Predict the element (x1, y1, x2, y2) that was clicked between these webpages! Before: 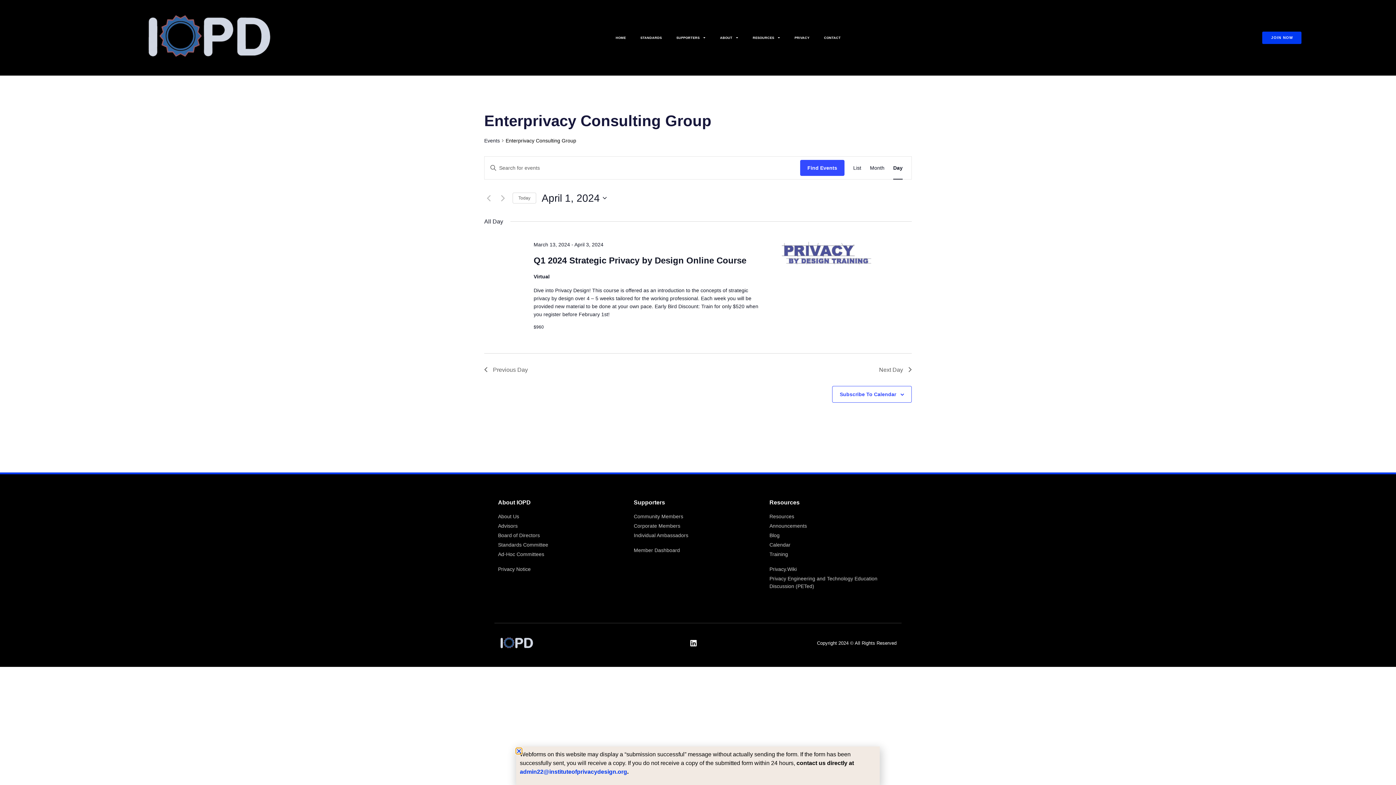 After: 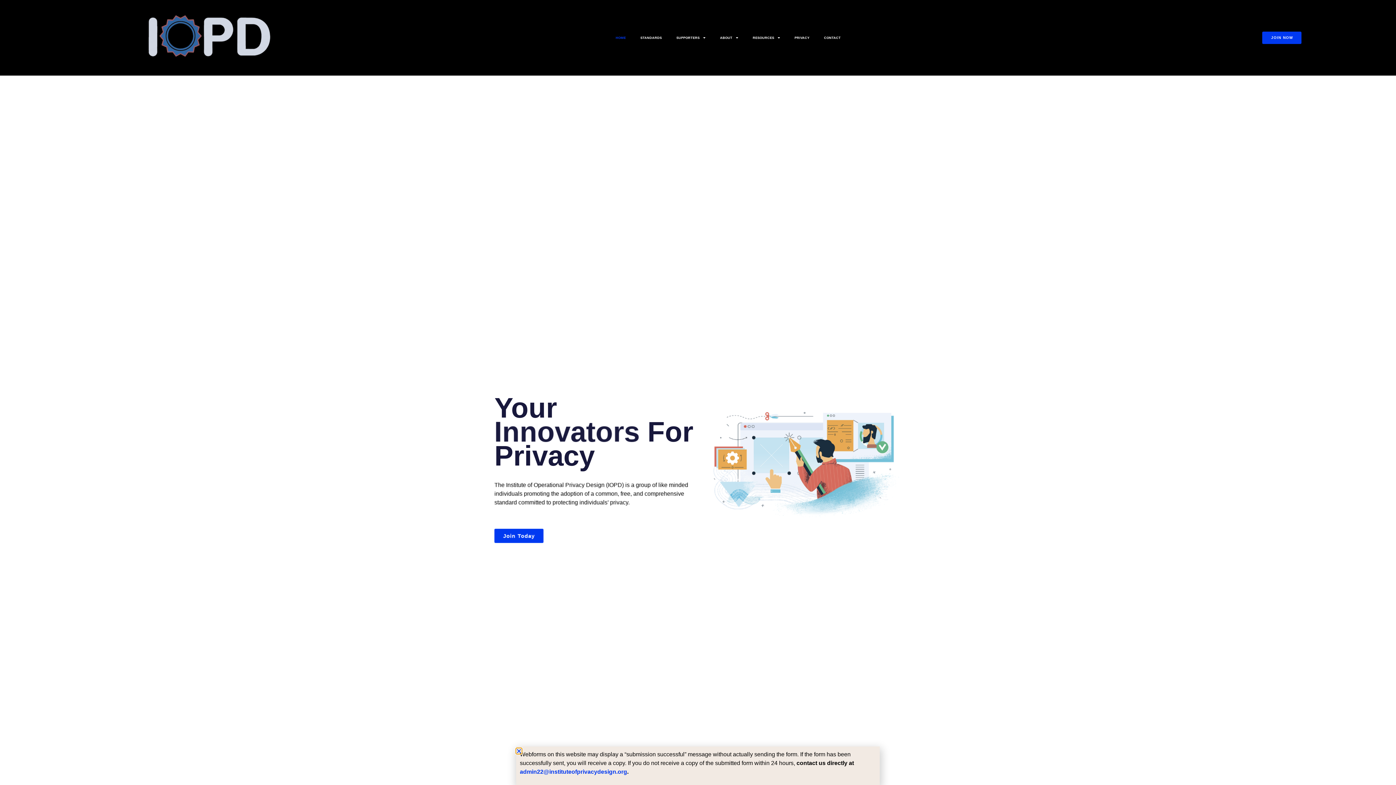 Action: bbox: (608, 29, 633, 46) label: HOME